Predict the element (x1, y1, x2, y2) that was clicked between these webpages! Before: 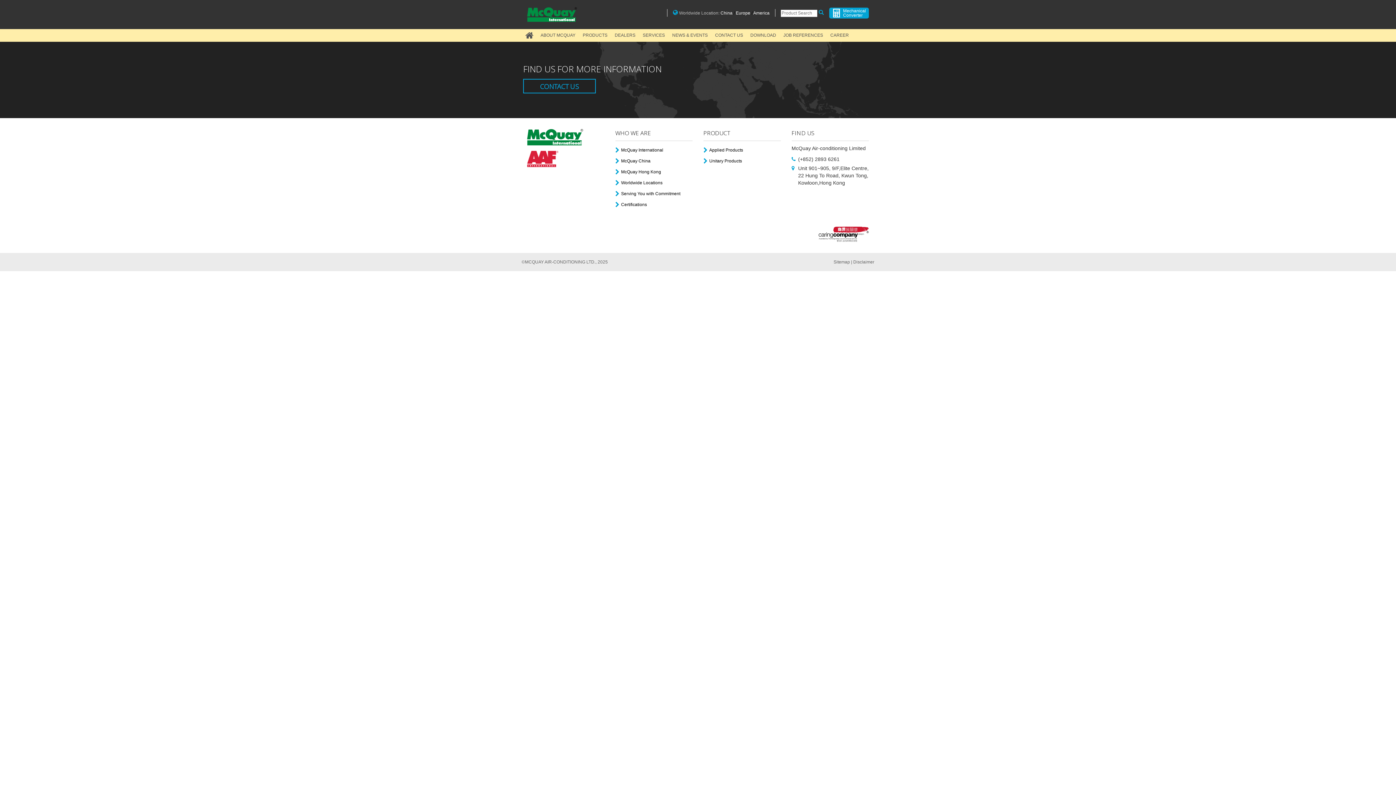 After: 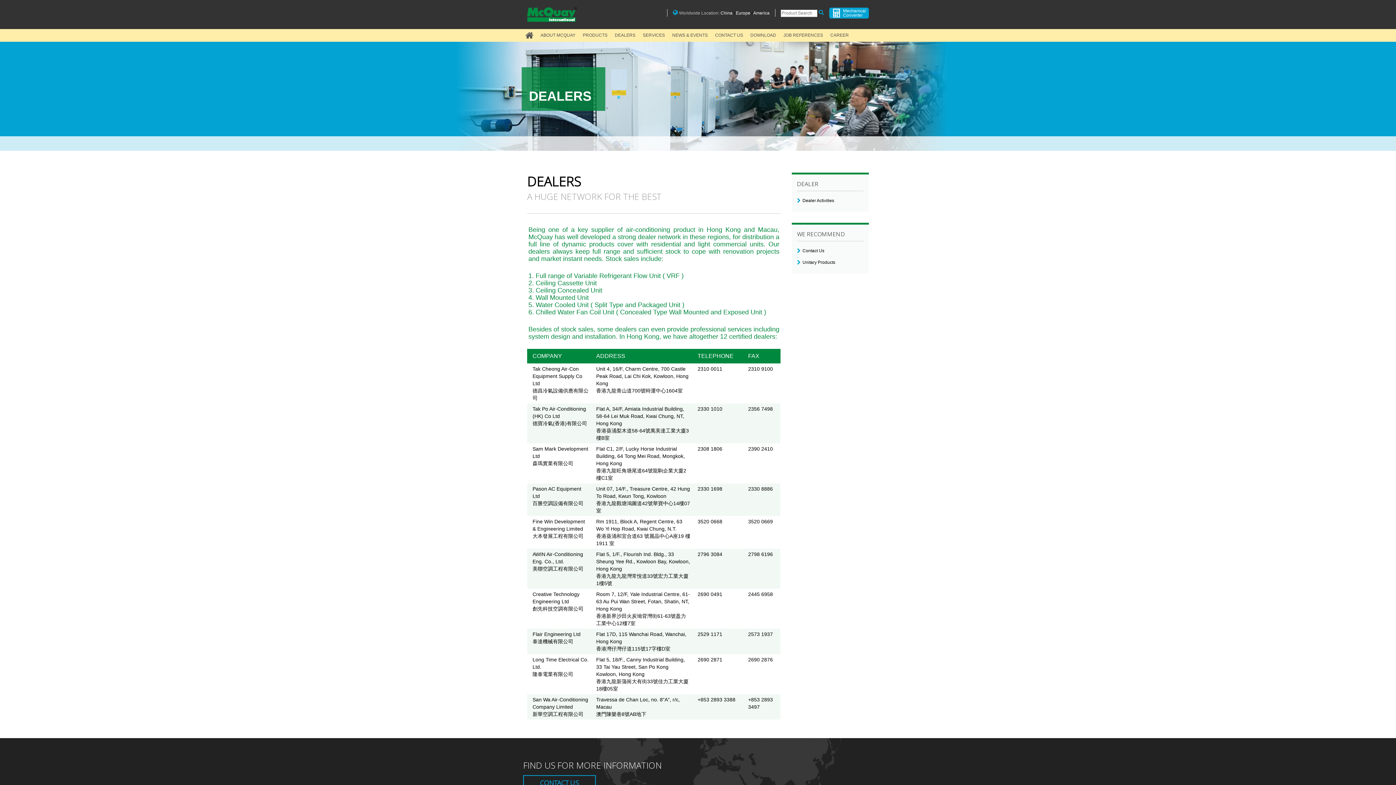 Action: bbox: (611, 29, 639, 41) label: DEALERS